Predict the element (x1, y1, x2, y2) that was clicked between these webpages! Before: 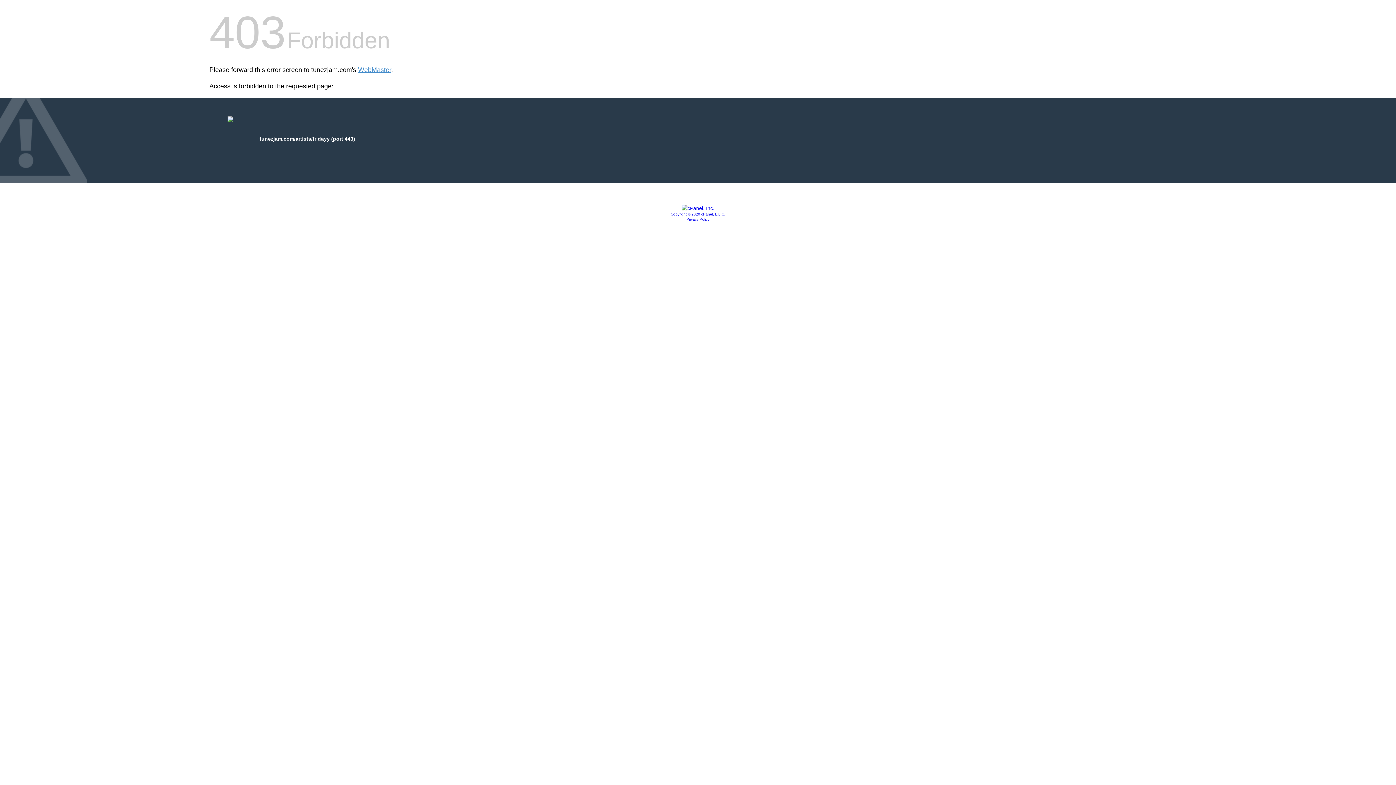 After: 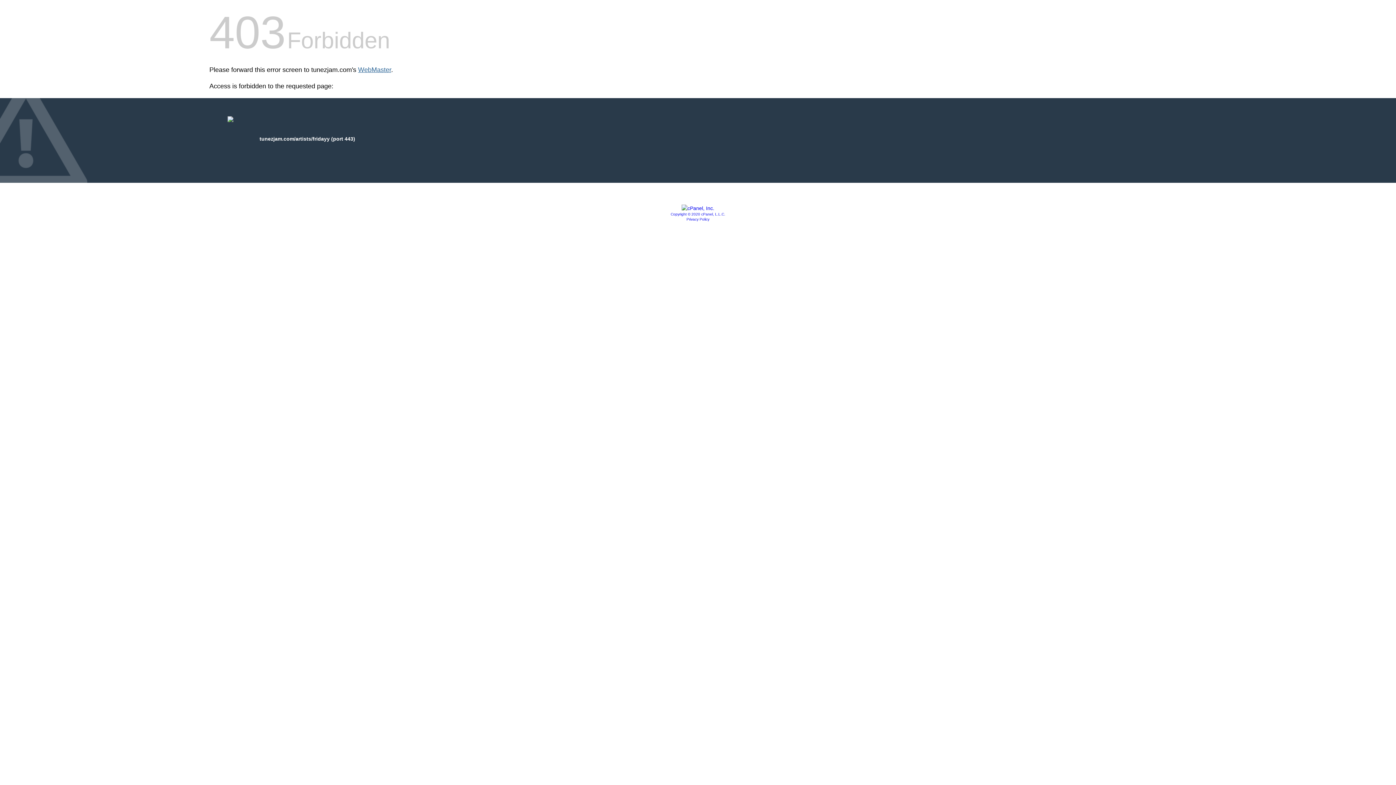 Action: label: WebMaster bbox: (358, 66, 391, 73)